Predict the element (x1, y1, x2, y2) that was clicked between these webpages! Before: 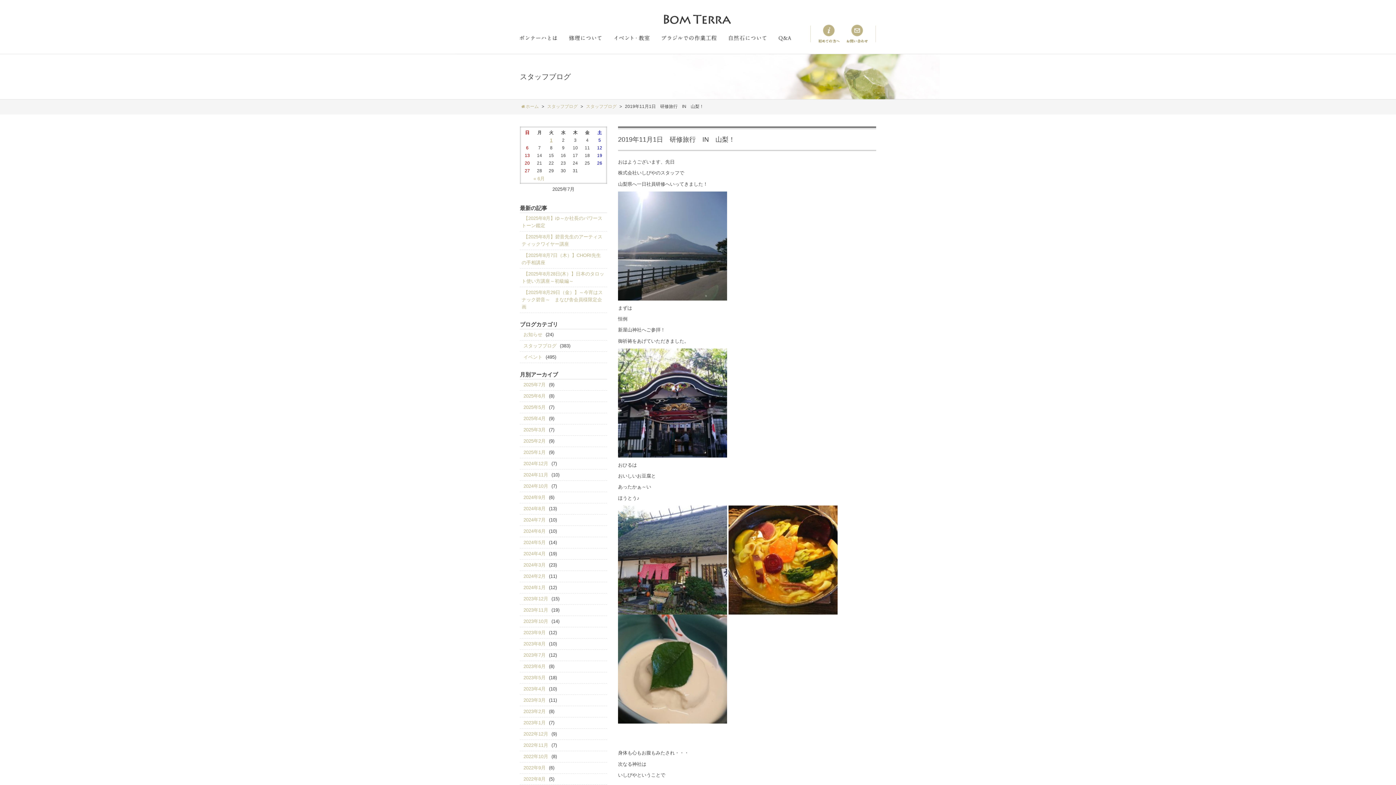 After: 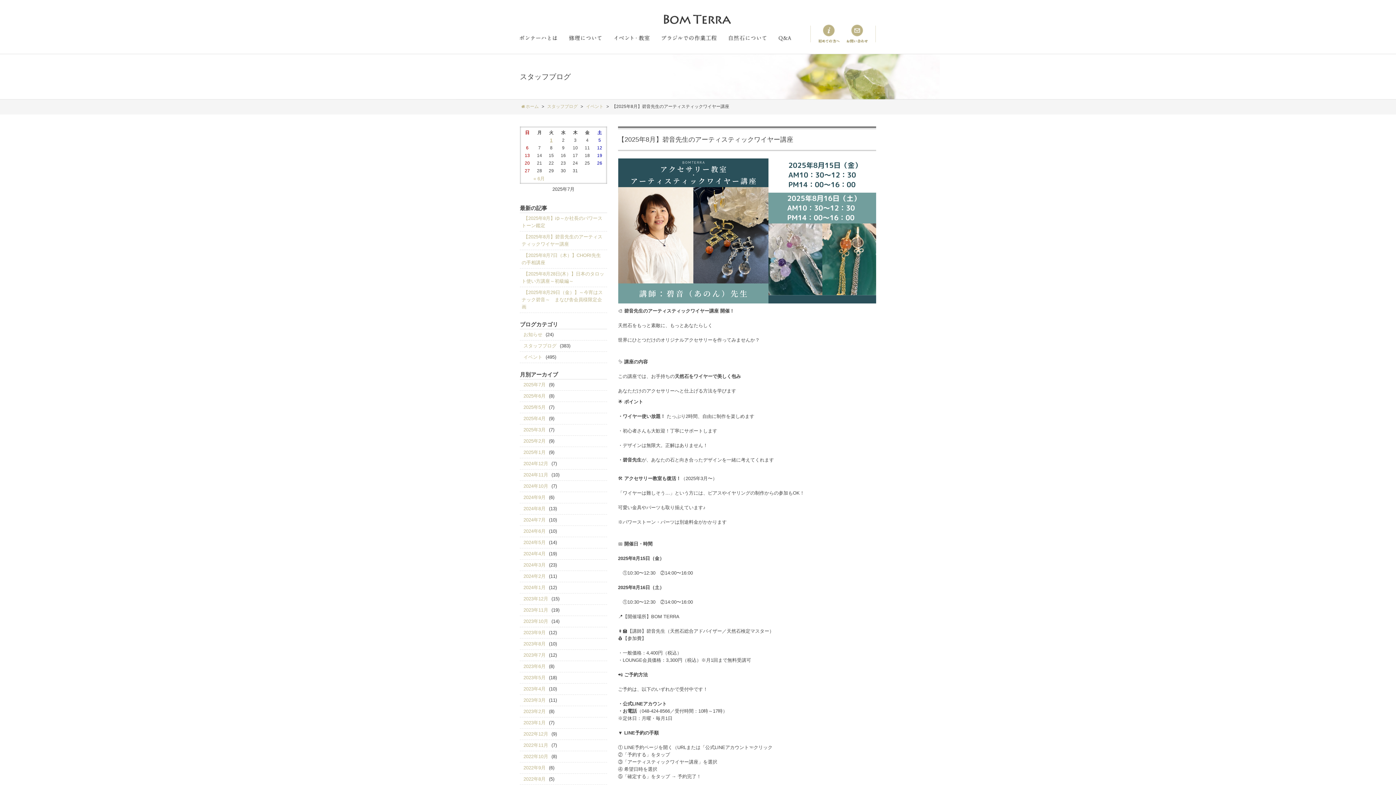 Action: bbox: (521, 232, 602, 248) label: 【2025年8月】碧音先生のアーティスティックワイヤー講座